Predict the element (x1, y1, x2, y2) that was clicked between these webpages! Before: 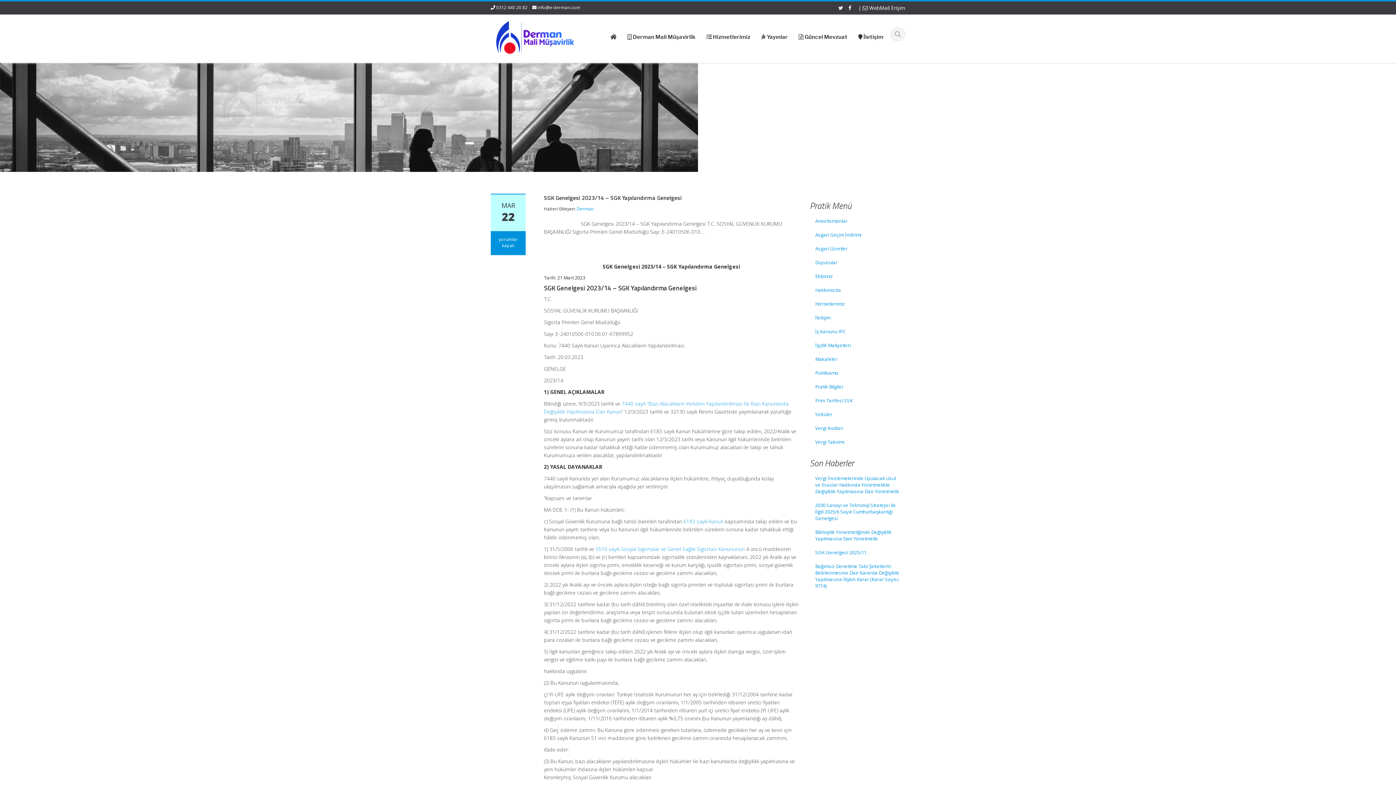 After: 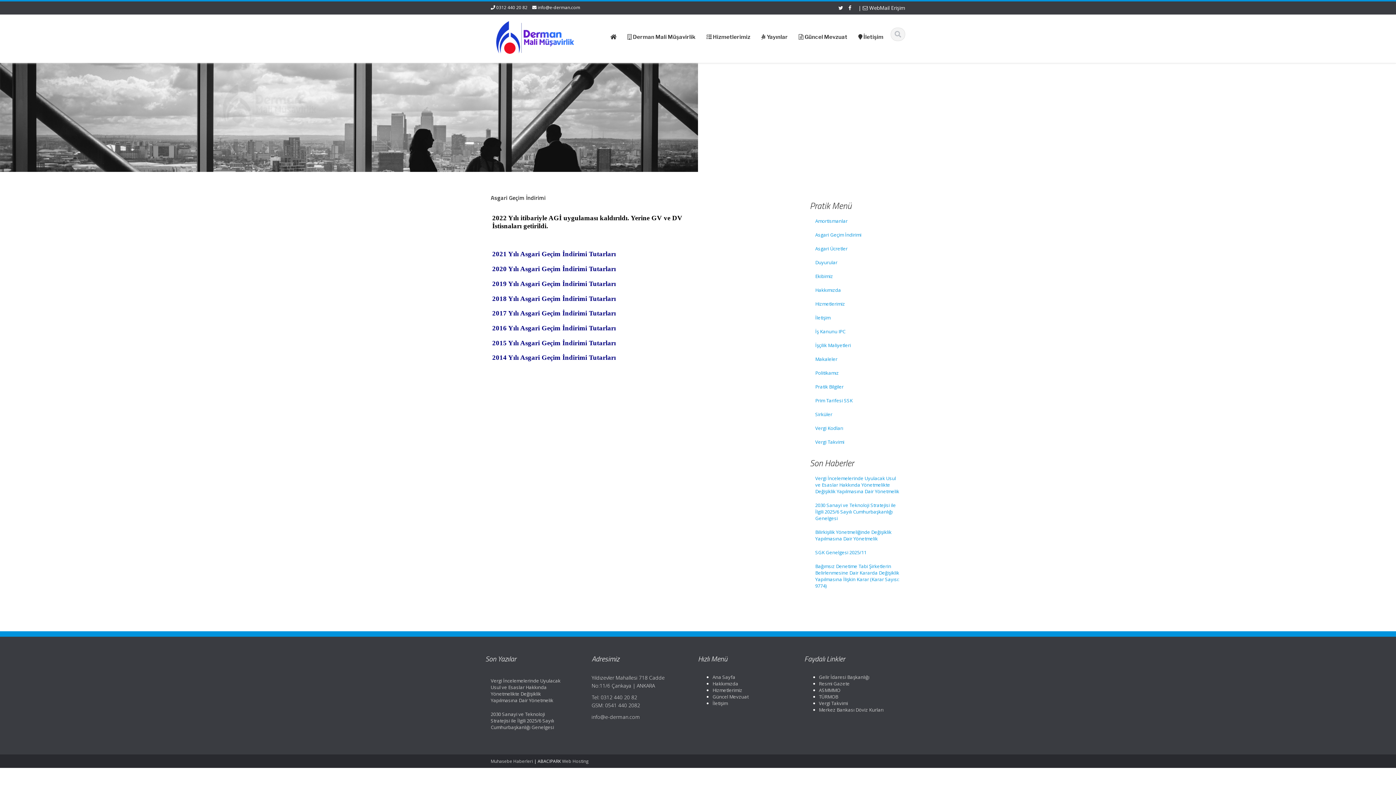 Action: label: Asgari Geçim İndirimi bbox: (810, 228, 905, 241)